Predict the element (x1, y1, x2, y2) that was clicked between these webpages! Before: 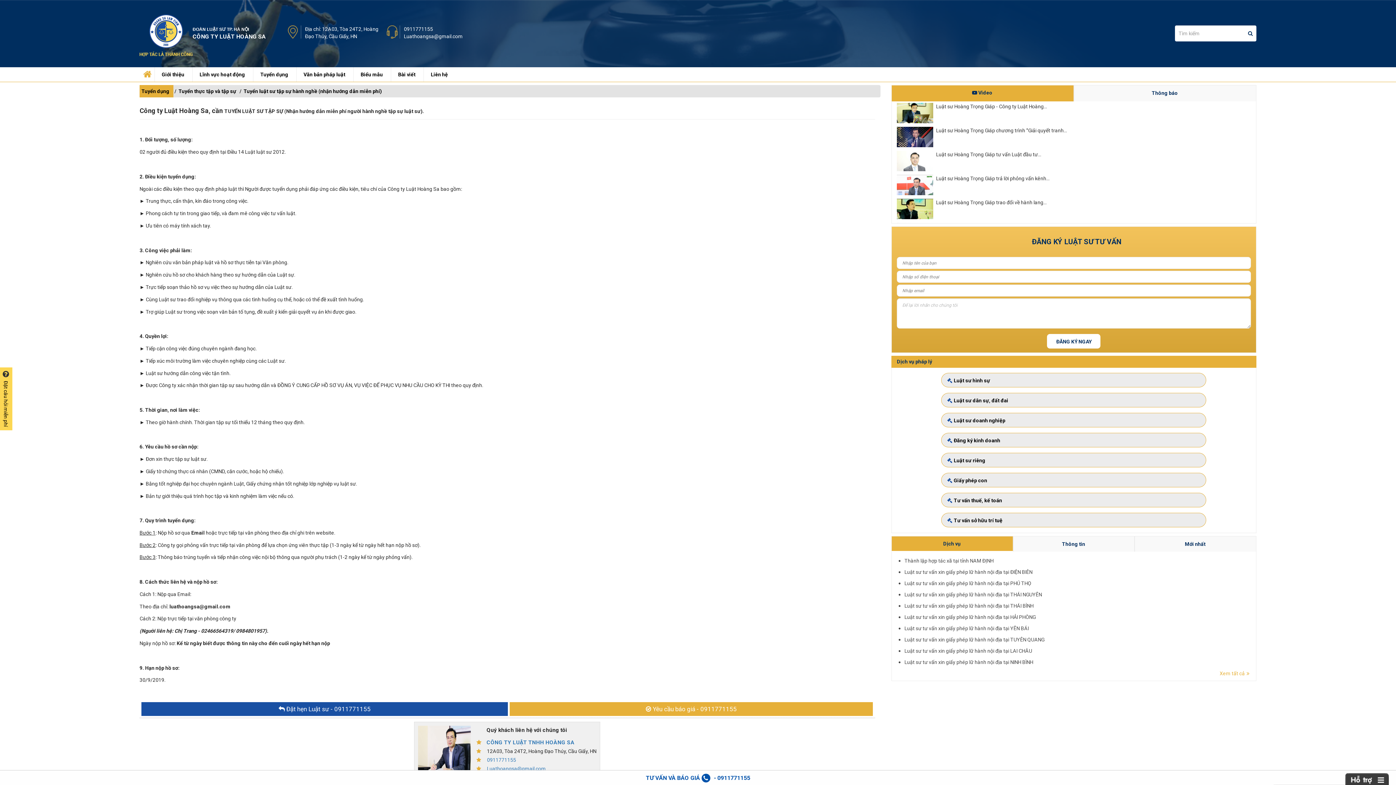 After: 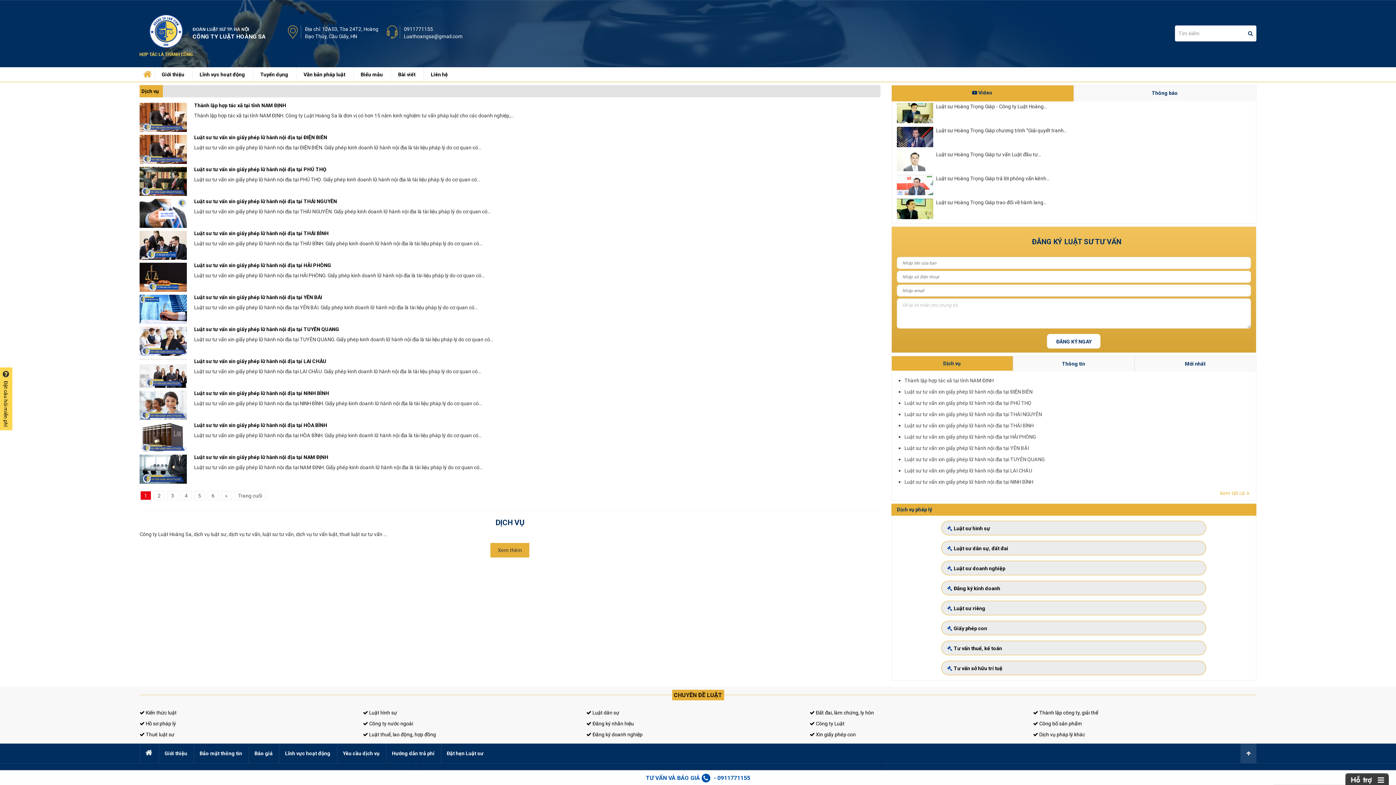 Action: label: Xem tất cả bbox: (891, 670, 1249, 677)